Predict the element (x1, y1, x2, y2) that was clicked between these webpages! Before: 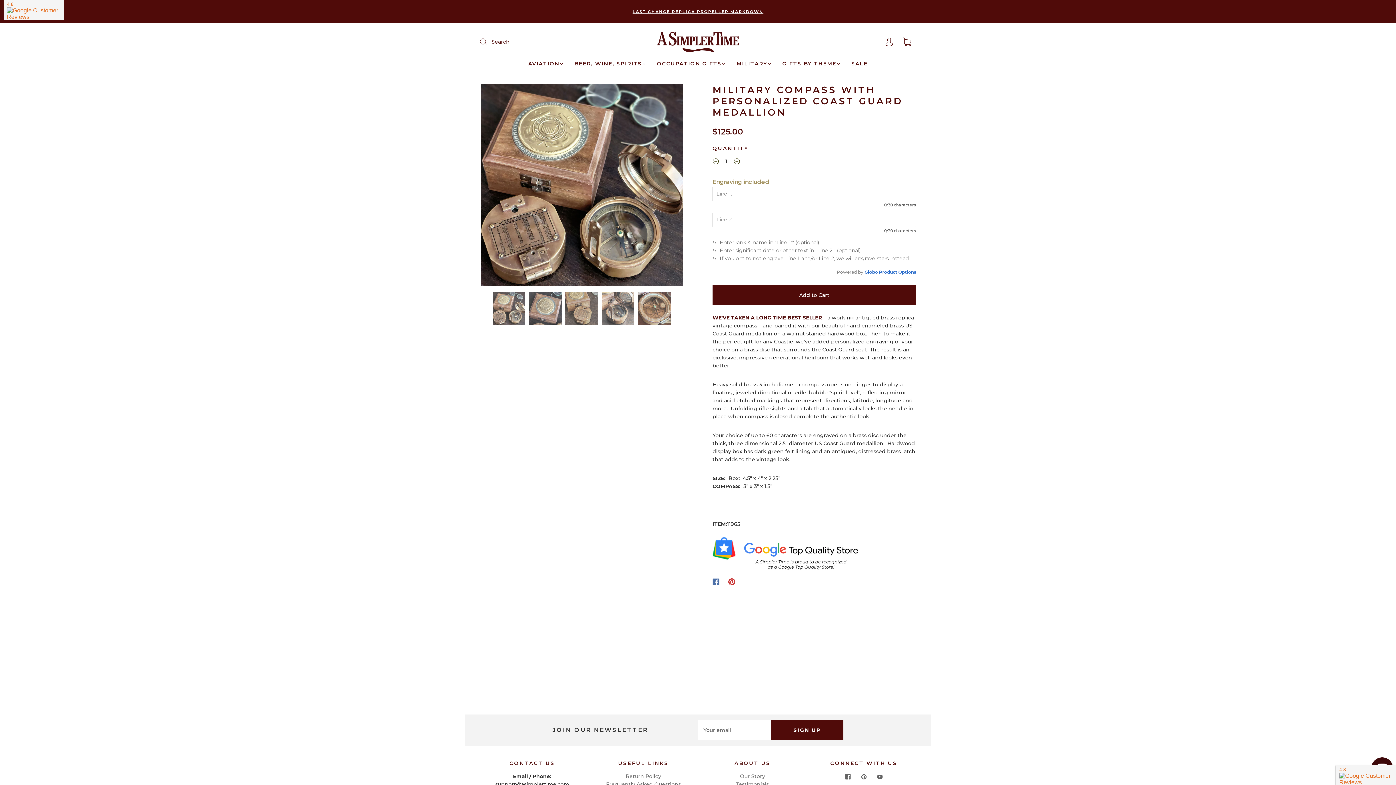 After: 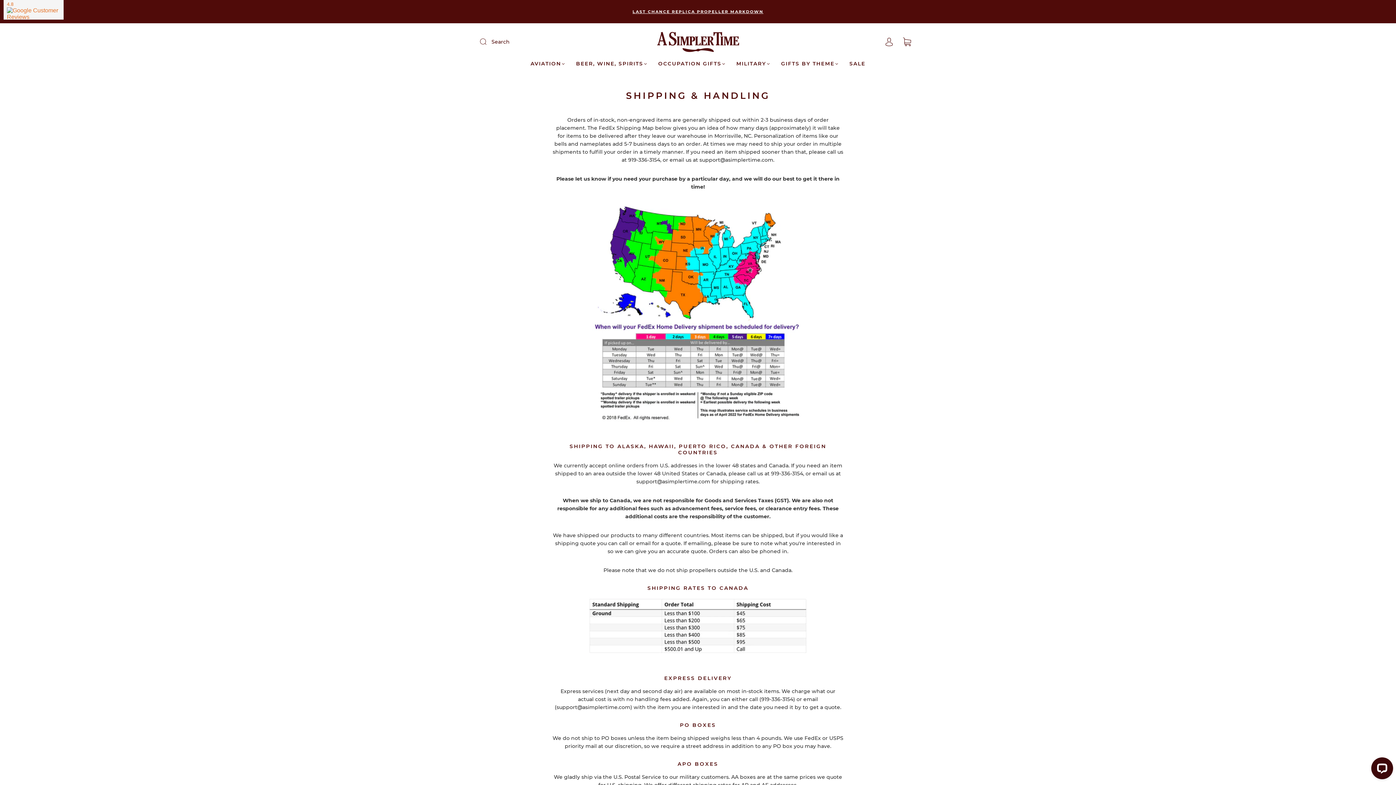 Action: label: Shipping & Handling bbox: (616, 781, 671, 788)